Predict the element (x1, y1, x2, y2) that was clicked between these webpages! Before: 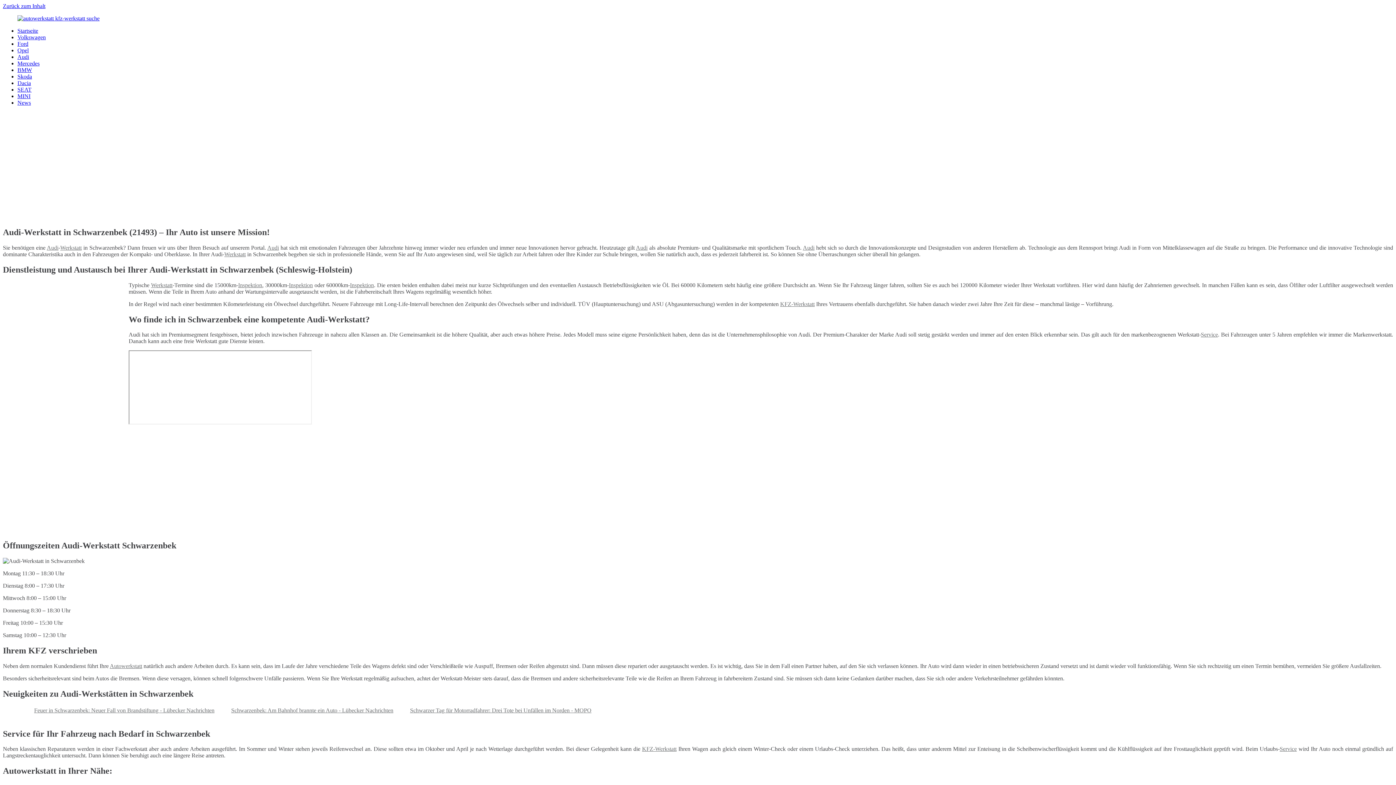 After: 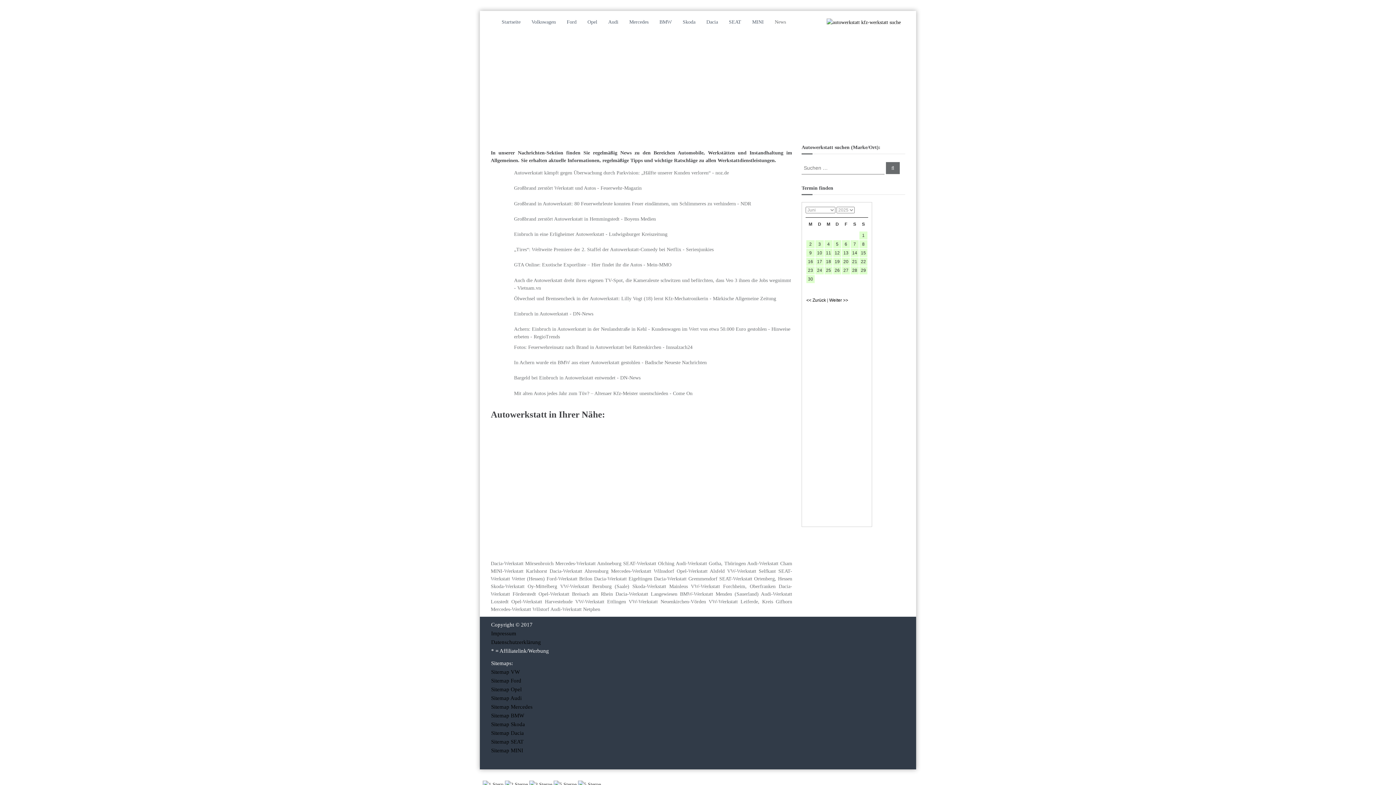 Action: bbox: (17, 99, 30, 105) label: News